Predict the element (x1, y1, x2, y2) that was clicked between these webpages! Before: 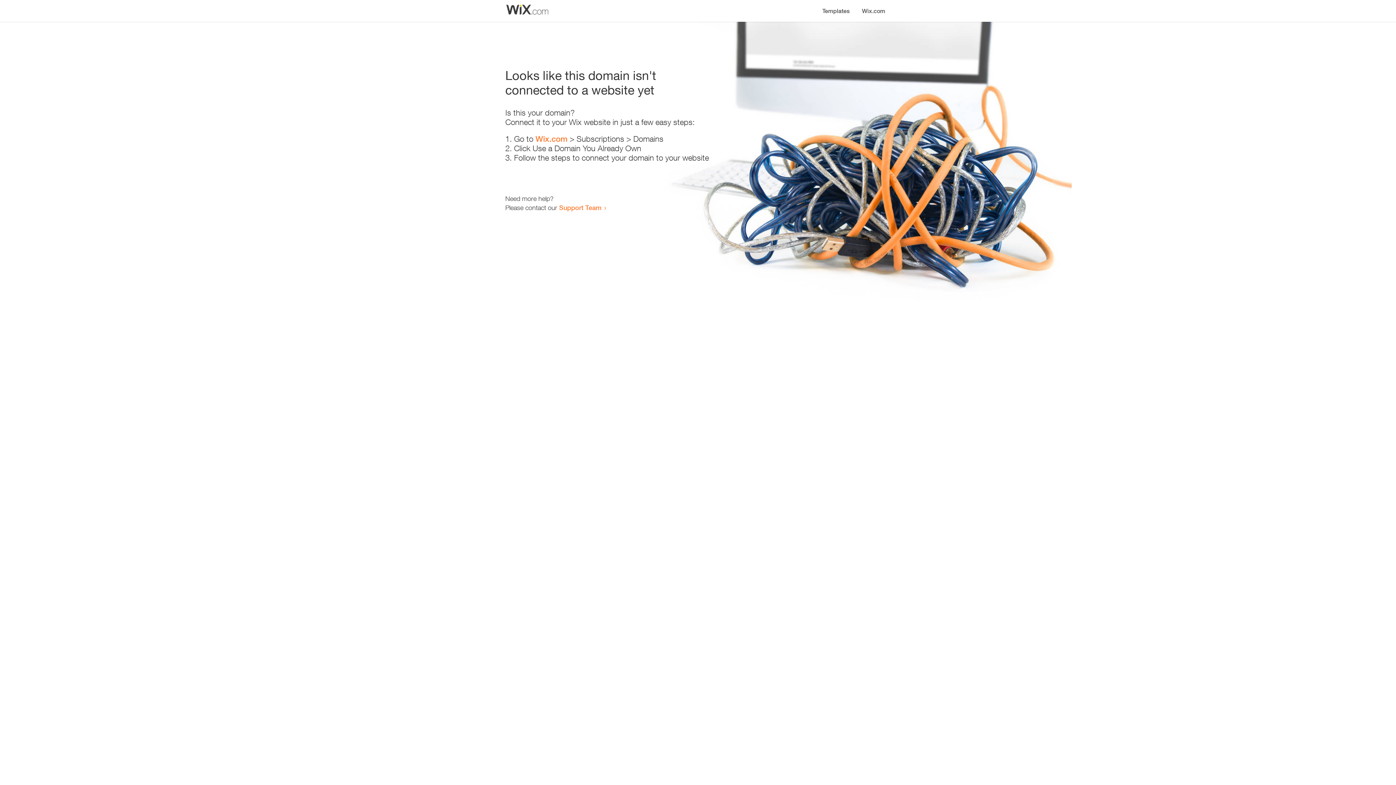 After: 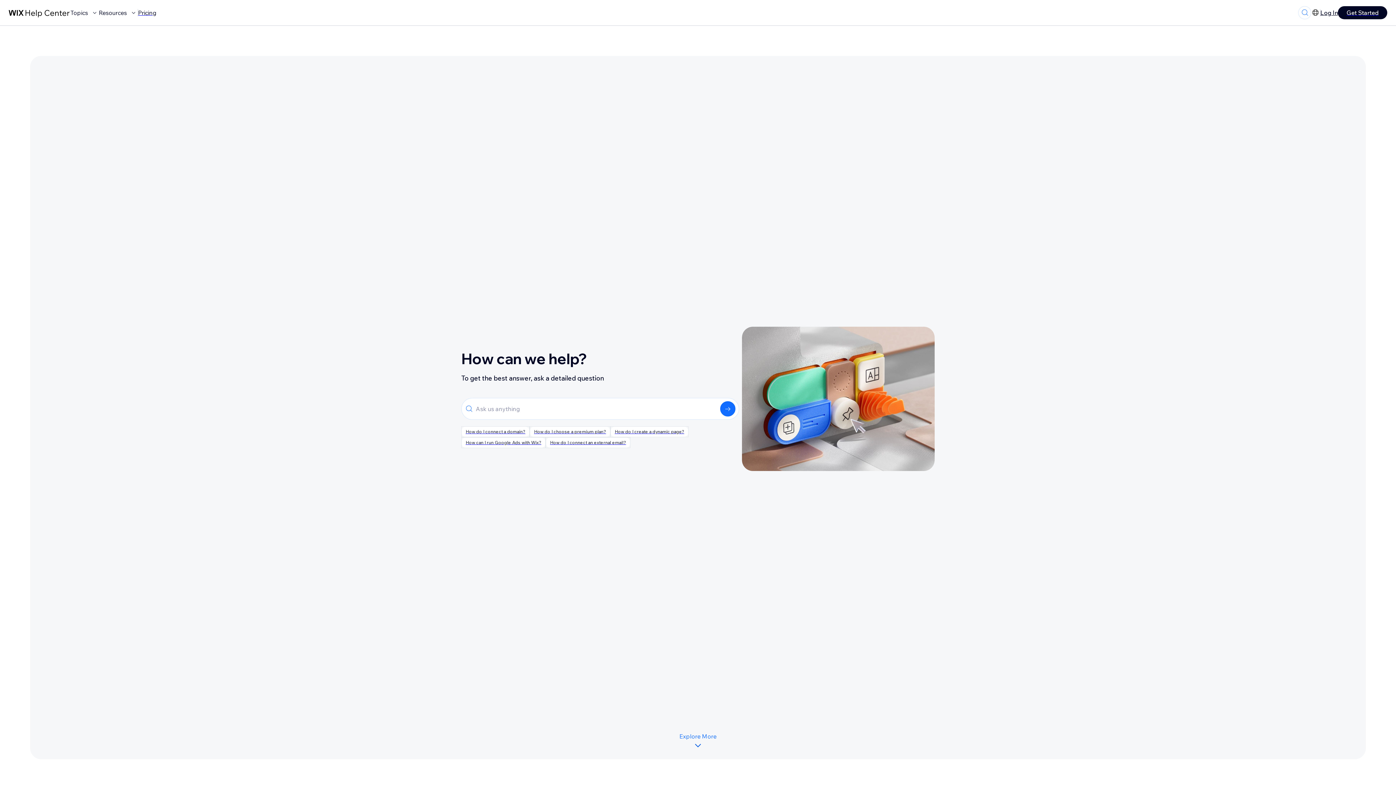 Action: label: Support Team bbox: (559, 203, 601, 211)